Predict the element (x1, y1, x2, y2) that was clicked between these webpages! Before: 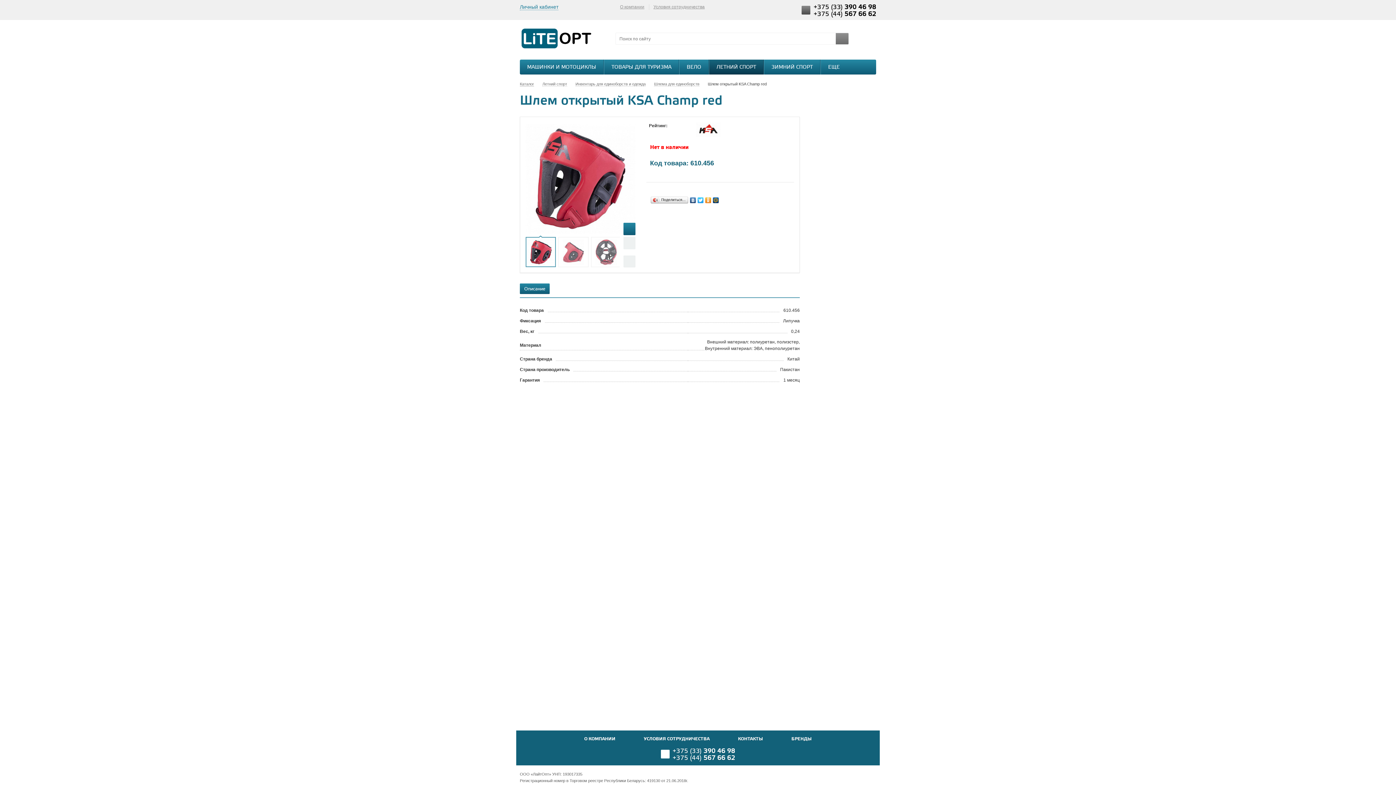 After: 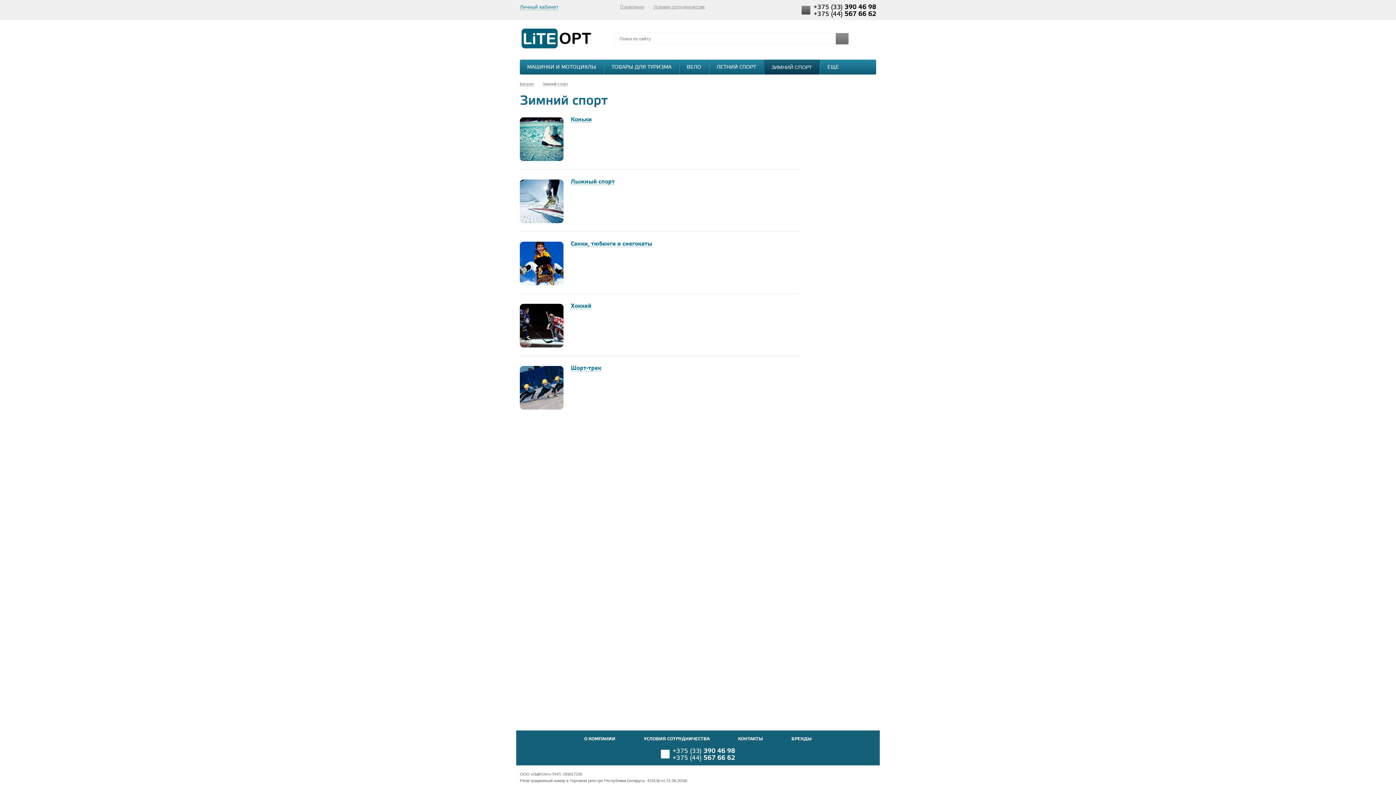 Action: bbox: (764, 59, 820, 74) label: ЗИМНИЙ СПОРТ